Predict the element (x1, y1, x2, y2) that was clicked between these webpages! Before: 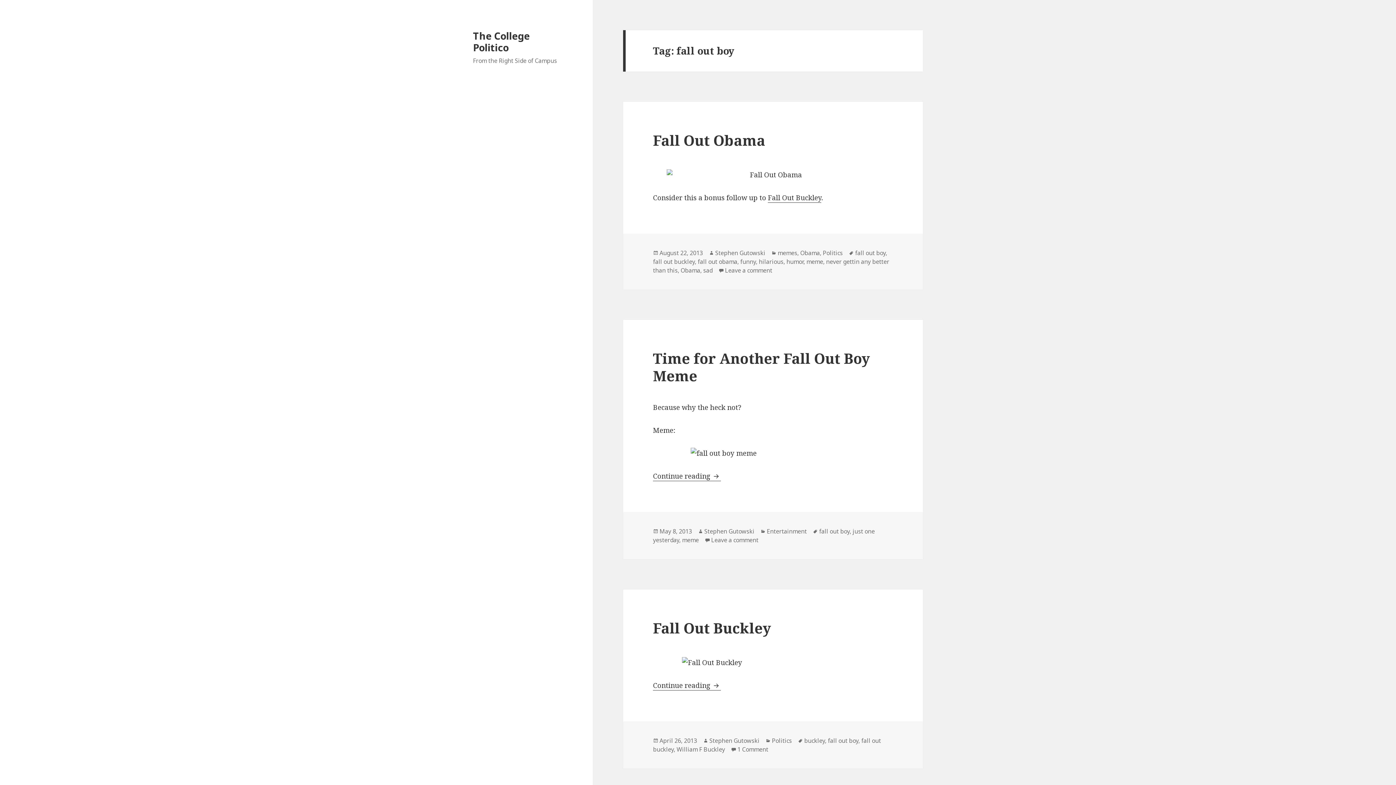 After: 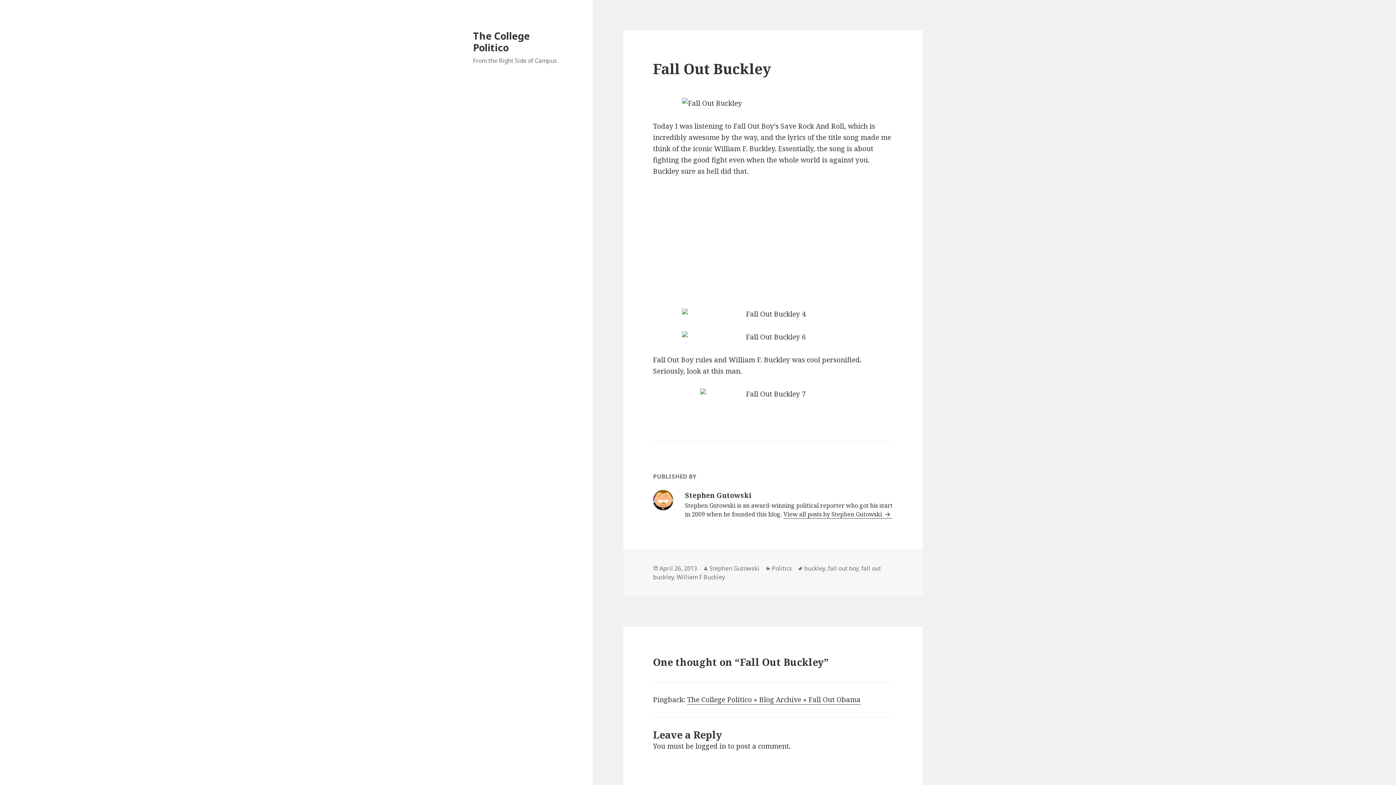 Action: label: April 26, 2013 bbox: (659, 737, 697, 745)